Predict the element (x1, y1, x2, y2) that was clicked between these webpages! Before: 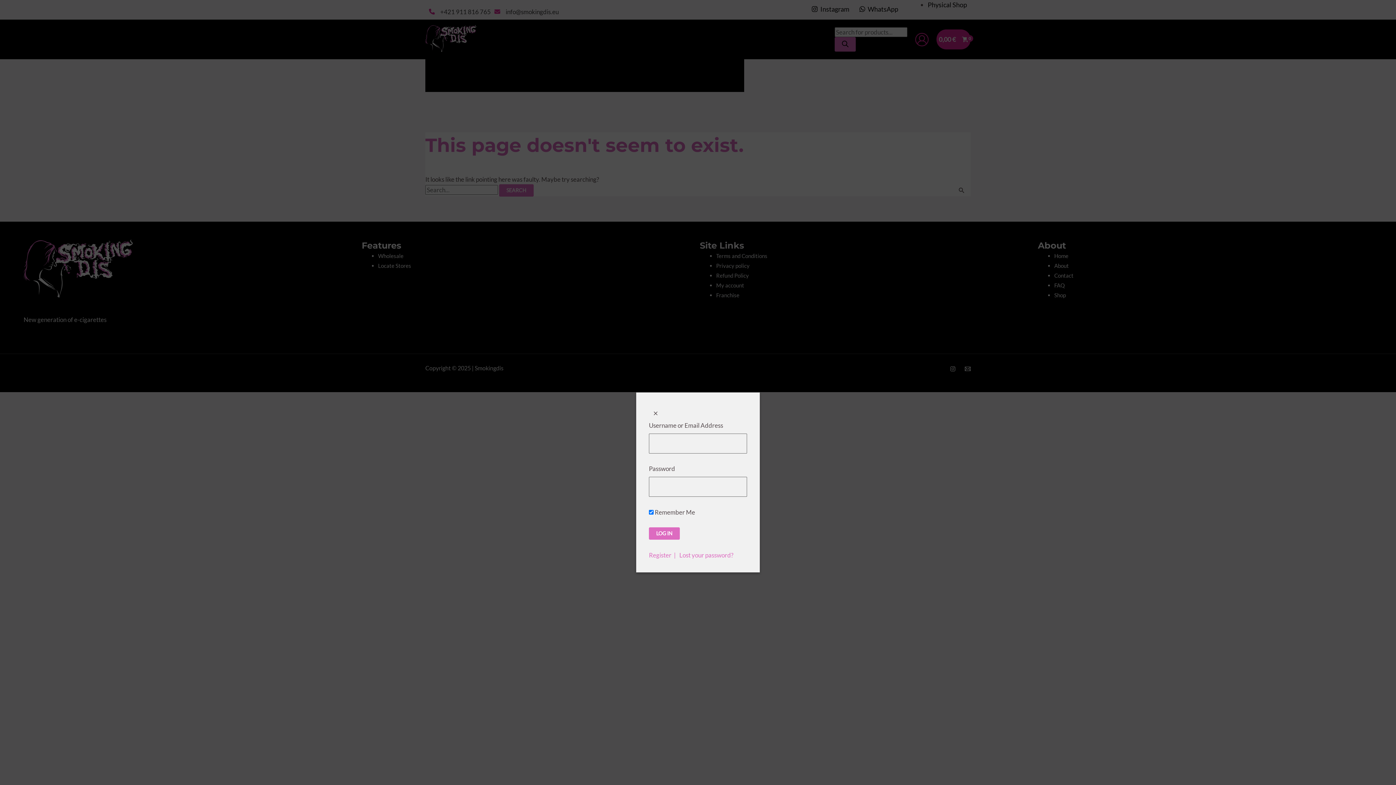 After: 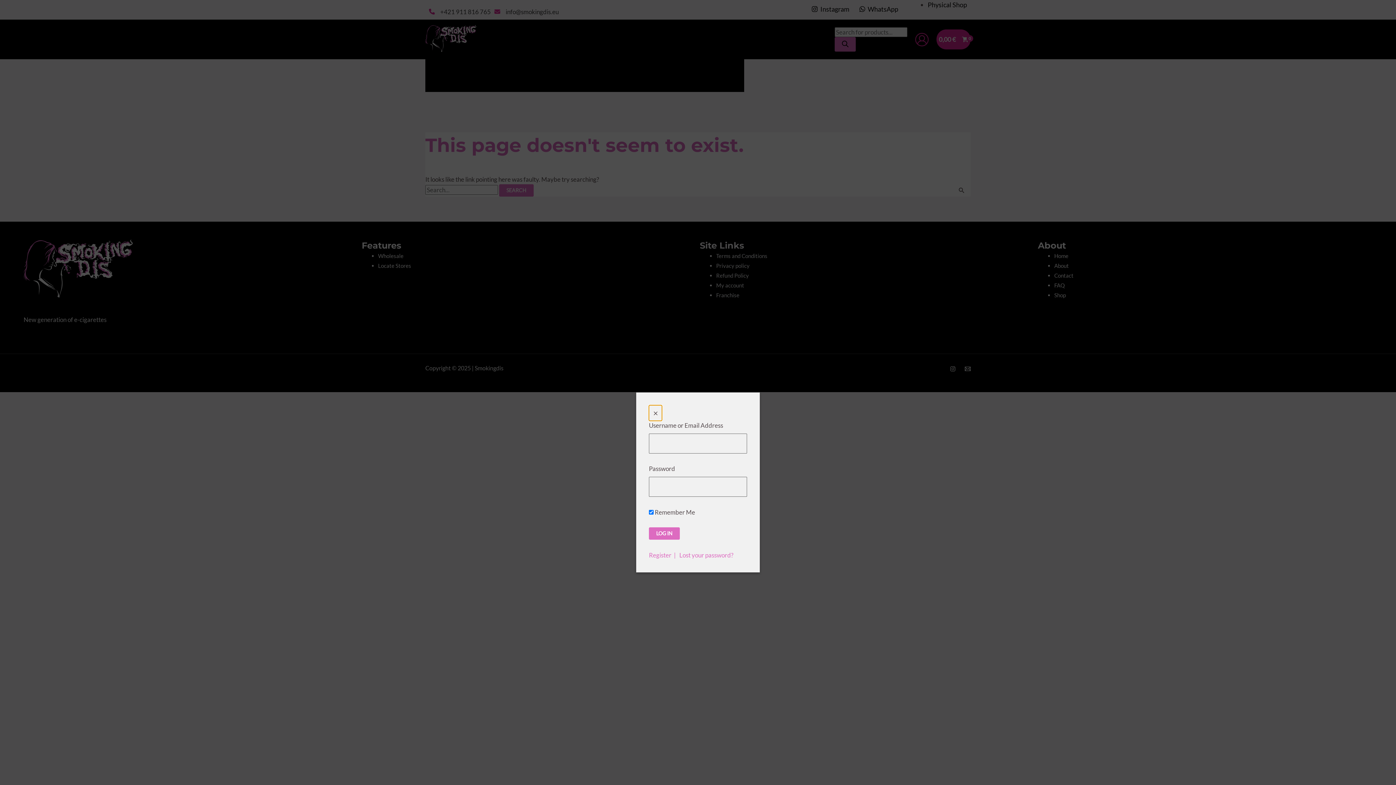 Action: bbox: (649, 405, 662, 421) label: Close popup